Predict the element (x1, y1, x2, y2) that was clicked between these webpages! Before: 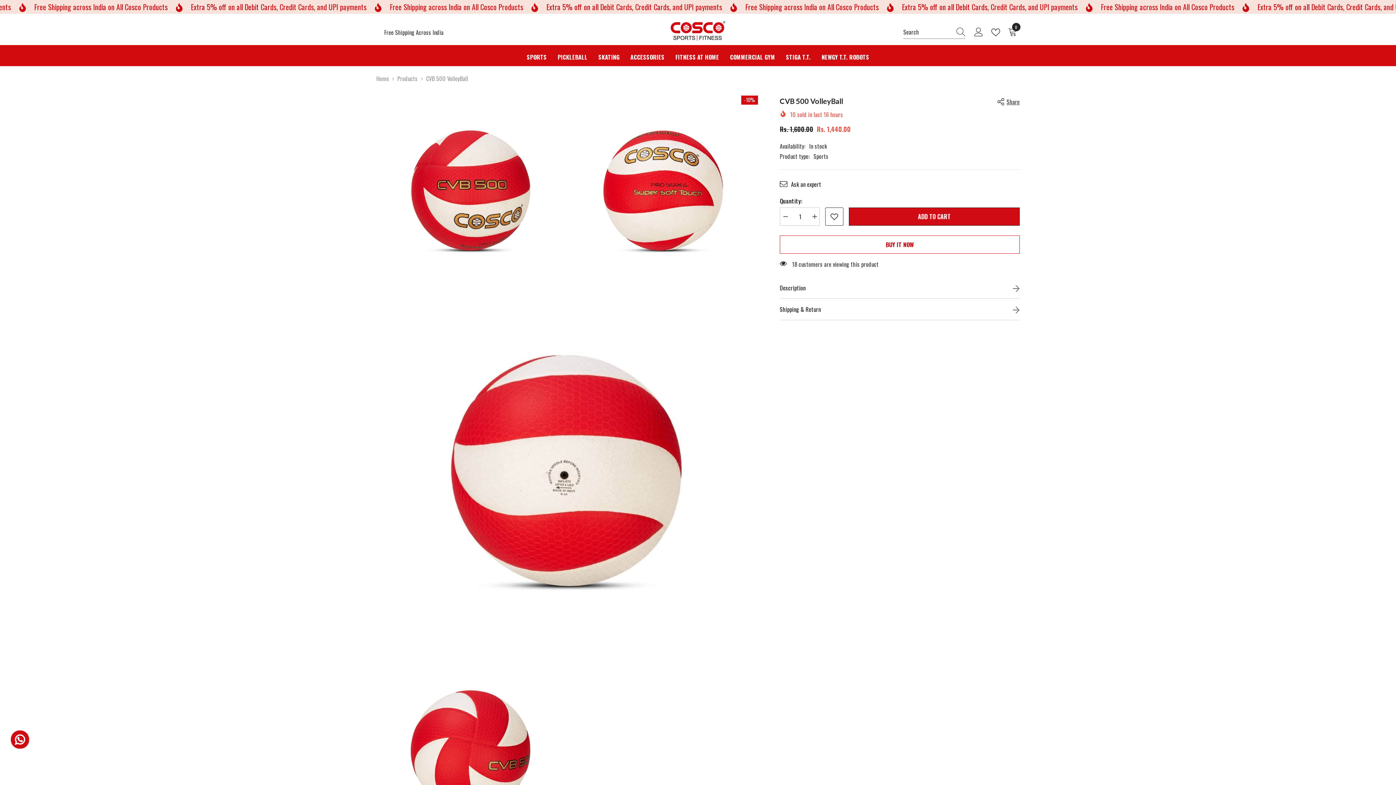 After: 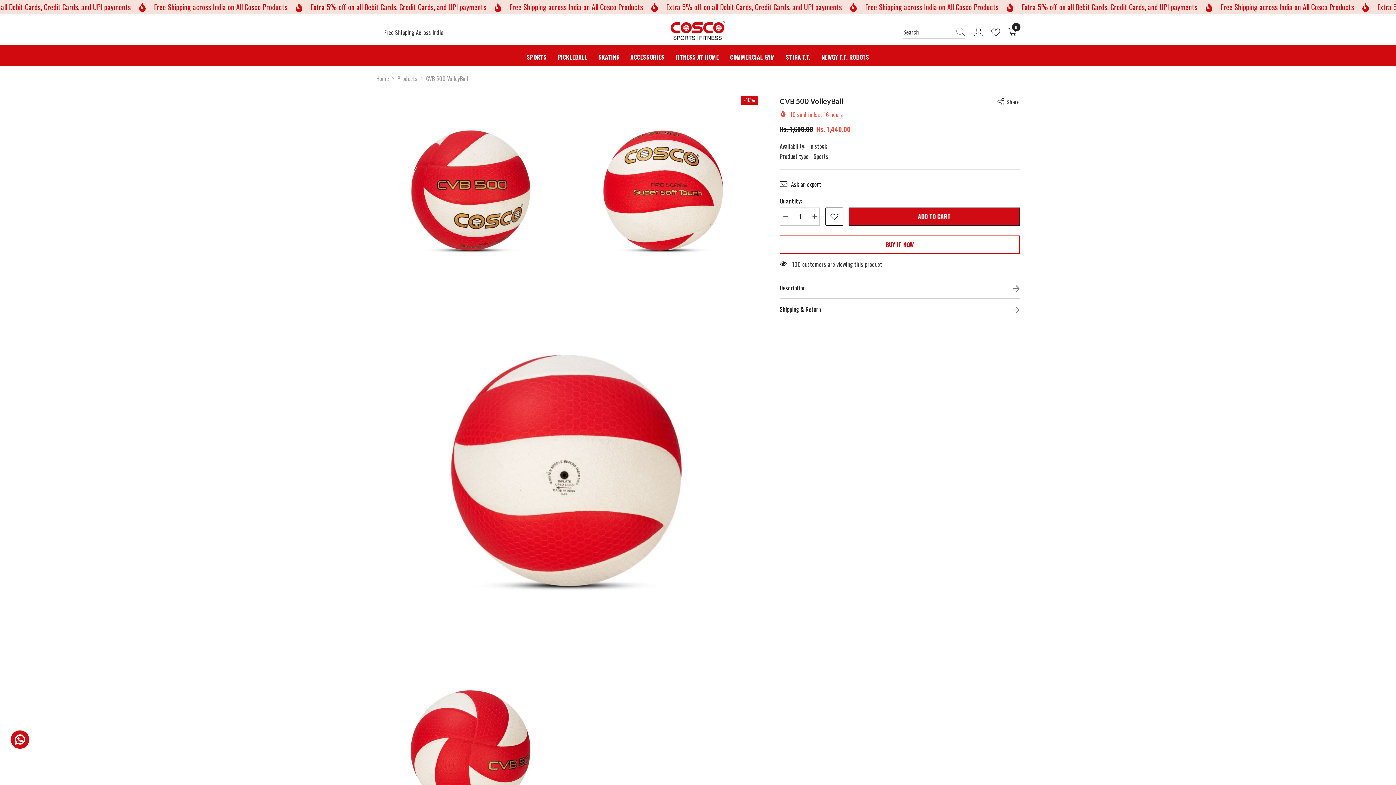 Action: bbox: (780, 207, 790, 225) label: Decrease quantity for CVB 500 VolleyBall